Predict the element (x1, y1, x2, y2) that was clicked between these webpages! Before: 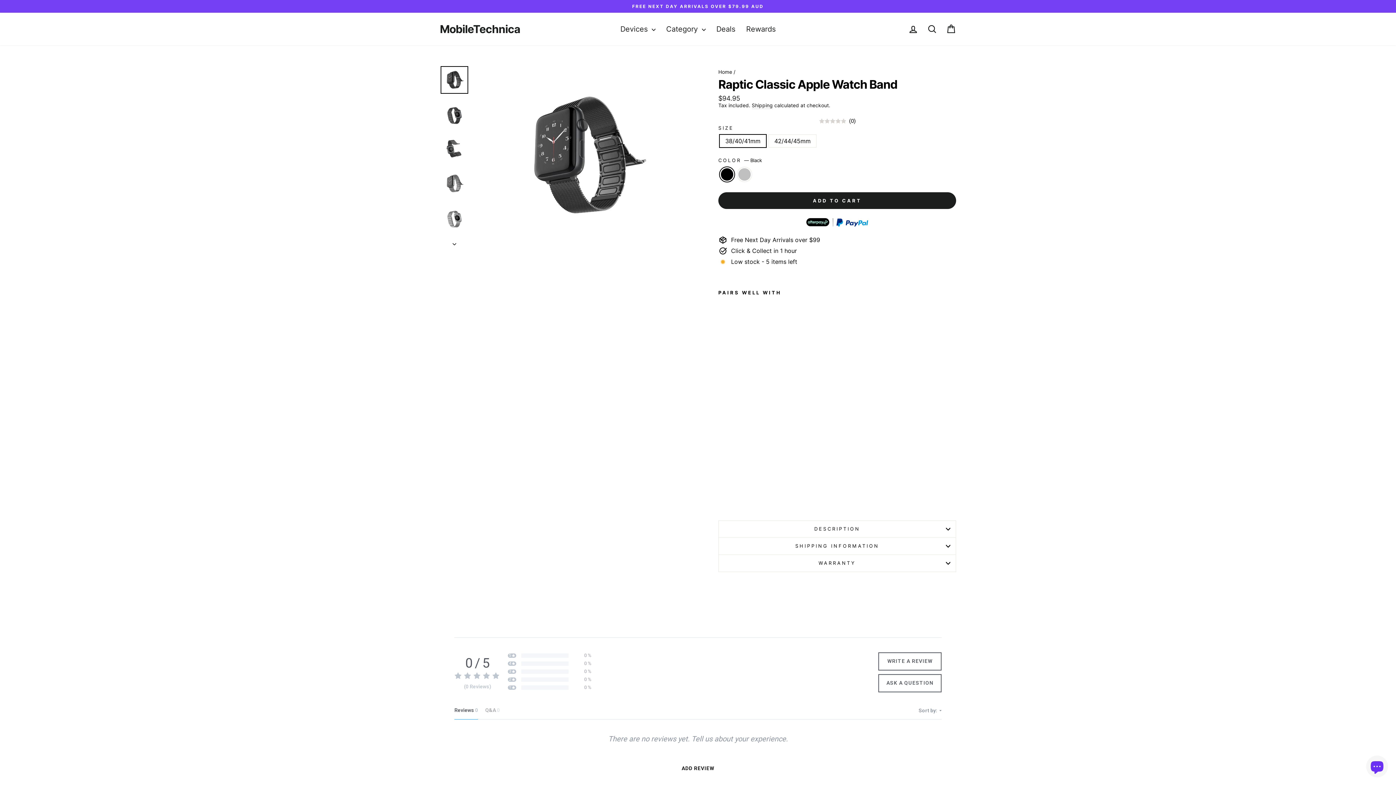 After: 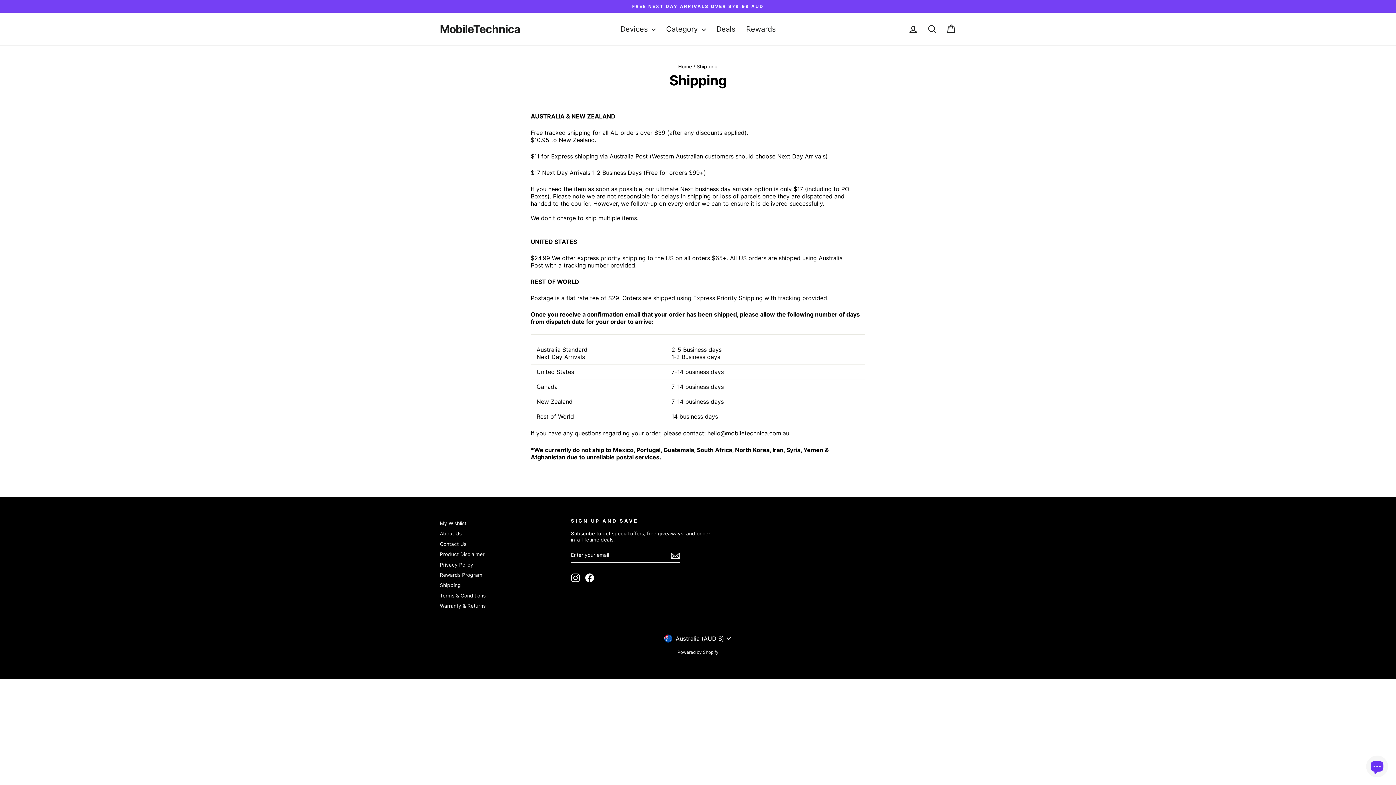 Action: bbox: (441, 3, 954, 9) label: FREE NEXT DAY ARRIVALS OVER $79.99 AUD